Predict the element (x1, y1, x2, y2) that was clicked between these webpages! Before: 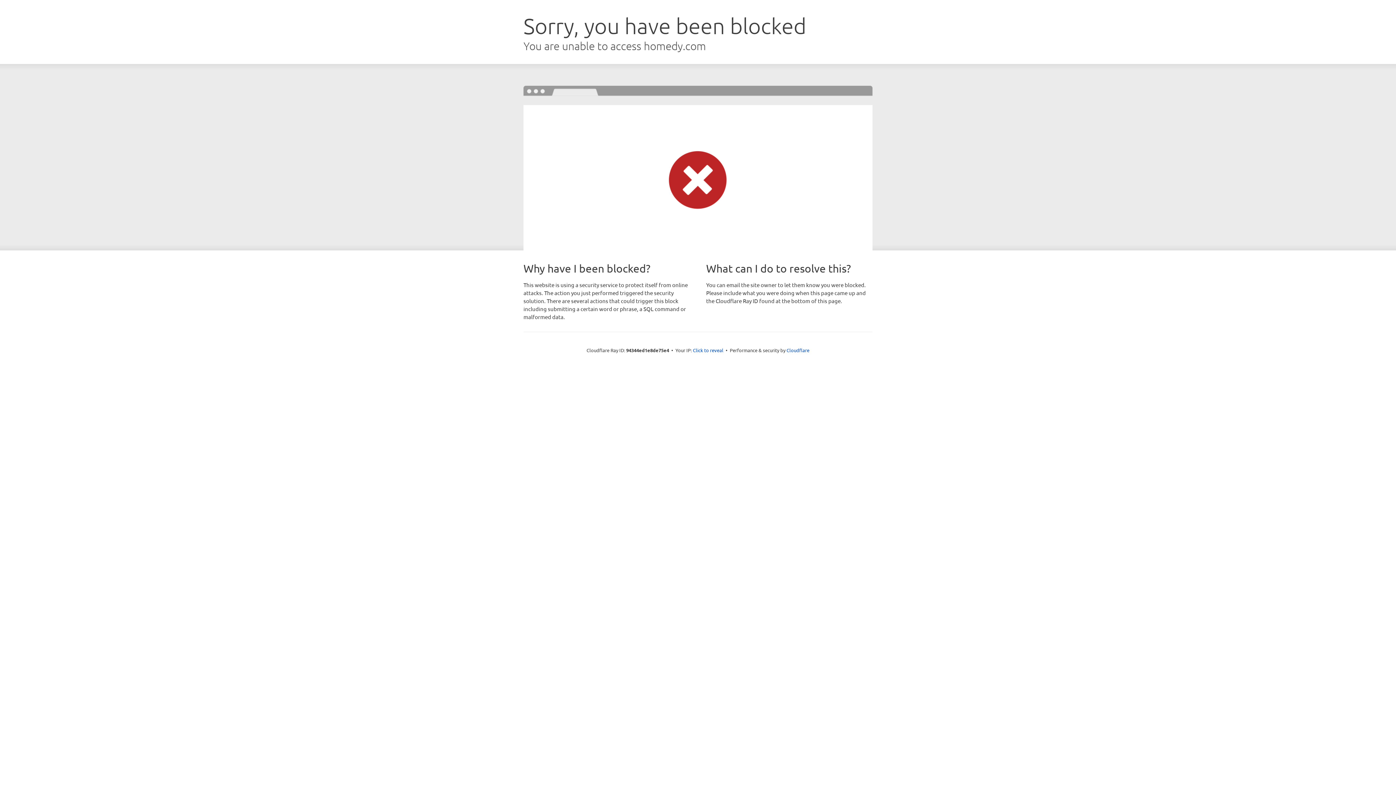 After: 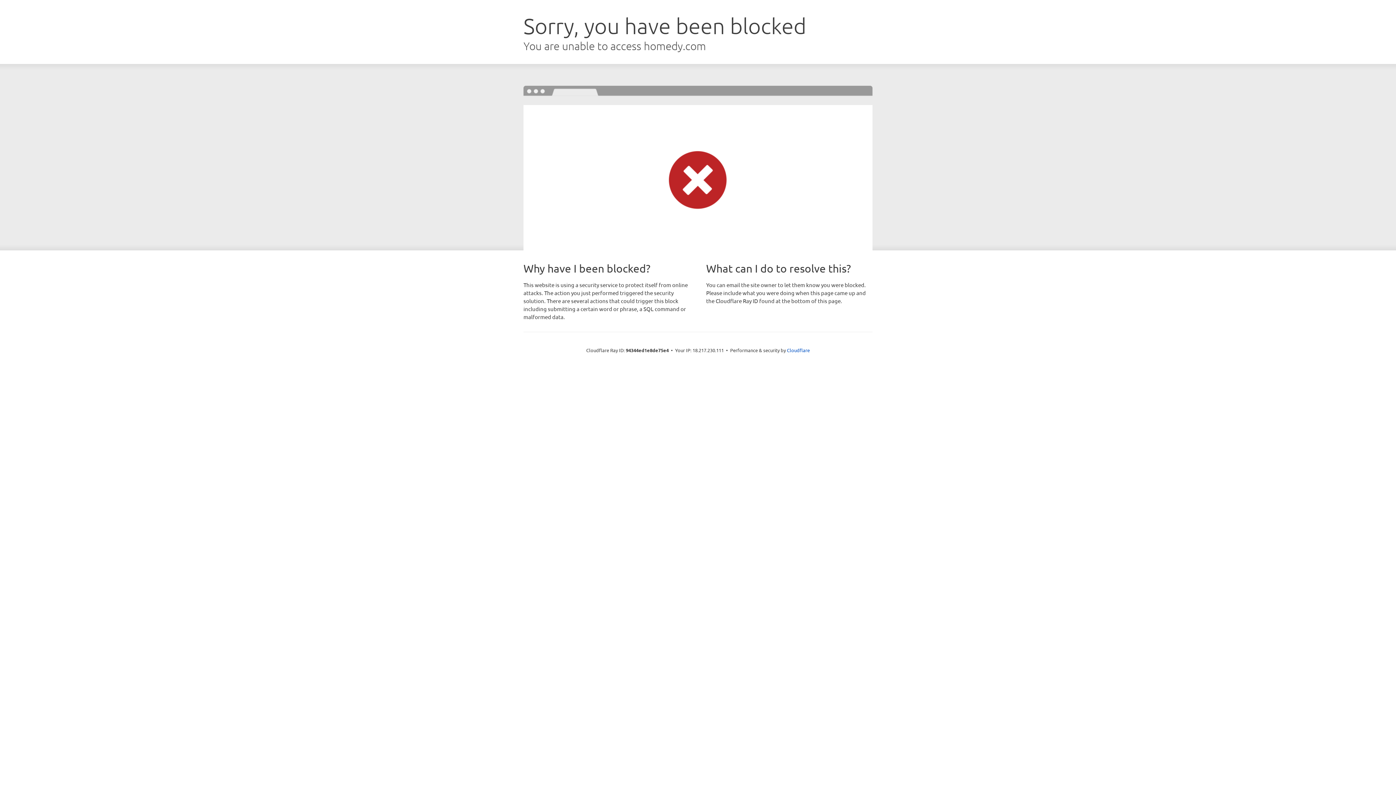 Action: bbox: (693, 346, 723, 353) label: Click to reveal